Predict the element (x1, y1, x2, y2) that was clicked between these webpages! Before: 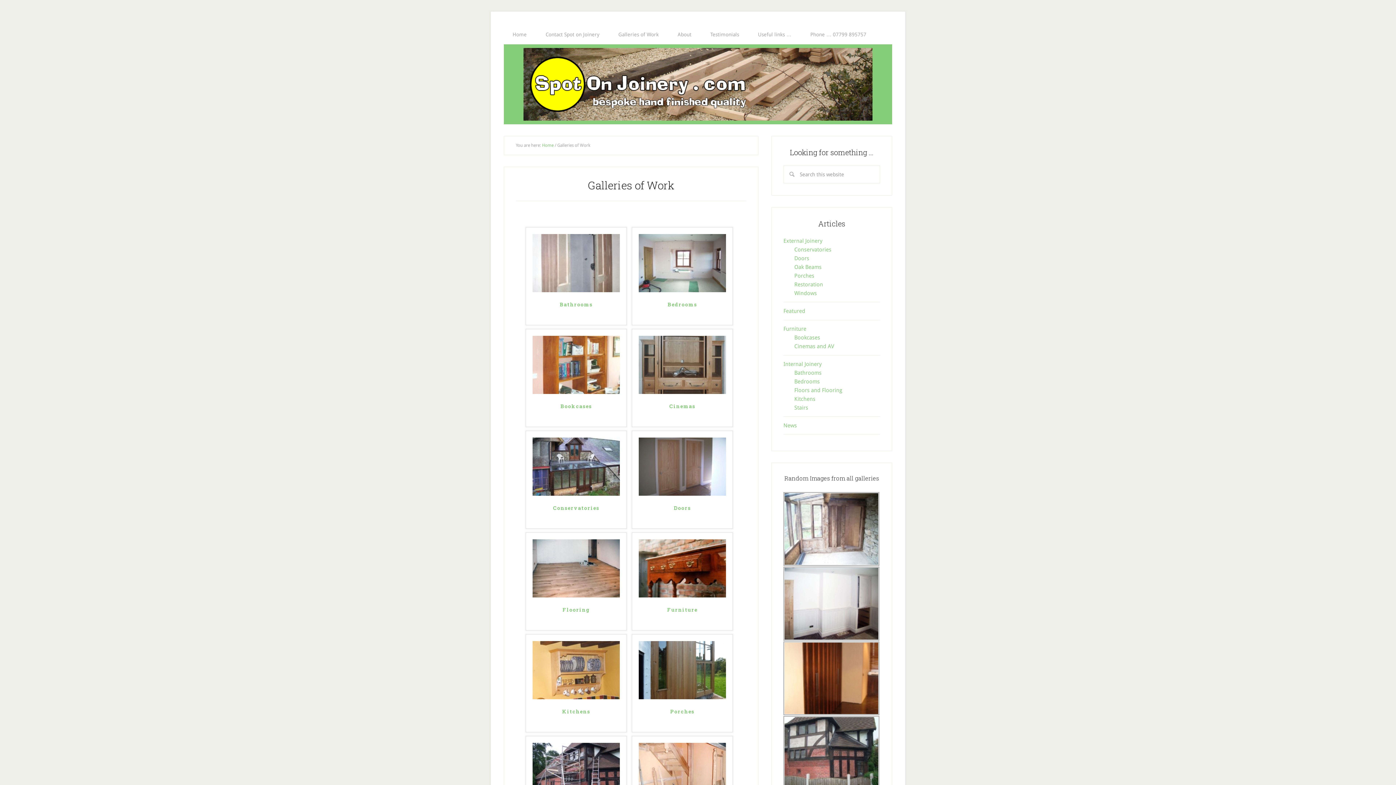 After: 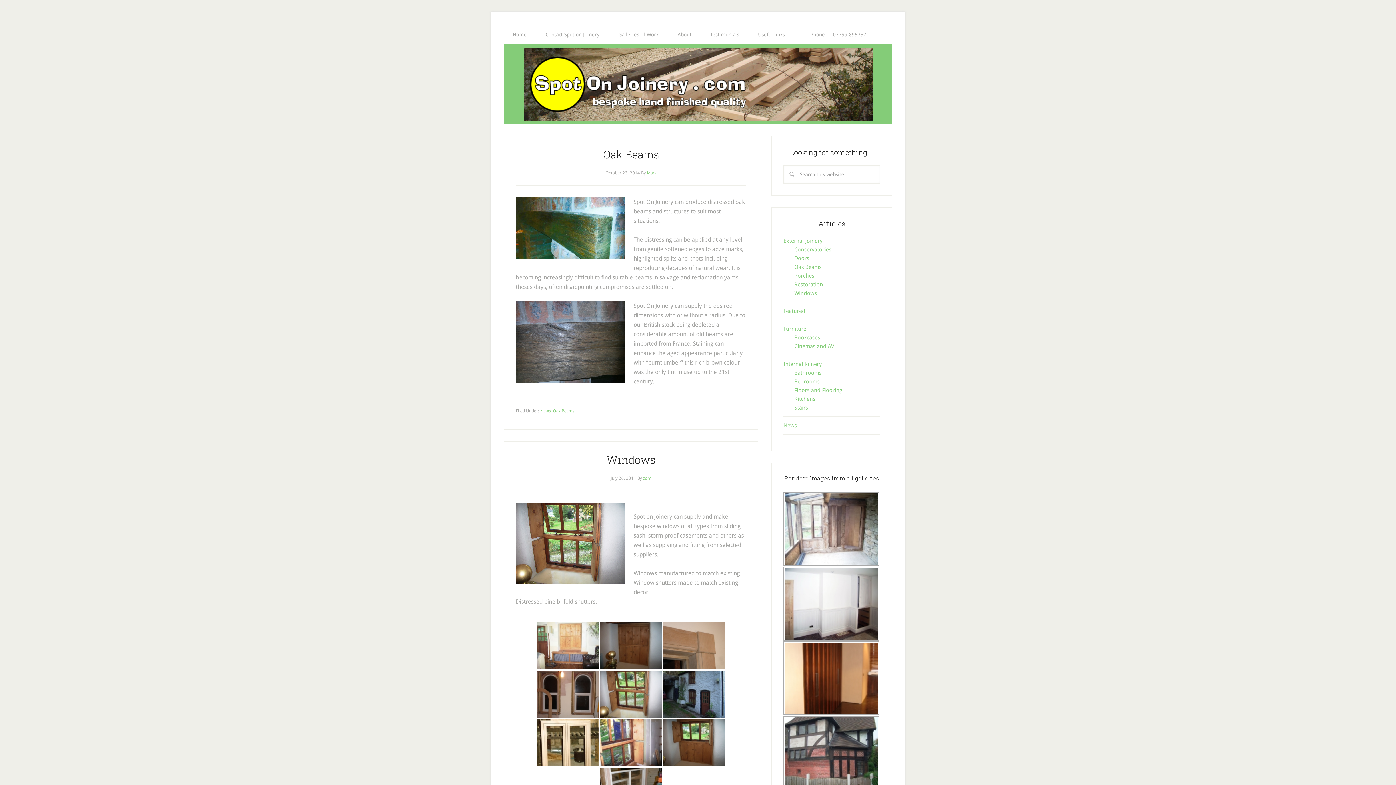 Action: label: External Joinery bbox: (783, 237, 822, 244)